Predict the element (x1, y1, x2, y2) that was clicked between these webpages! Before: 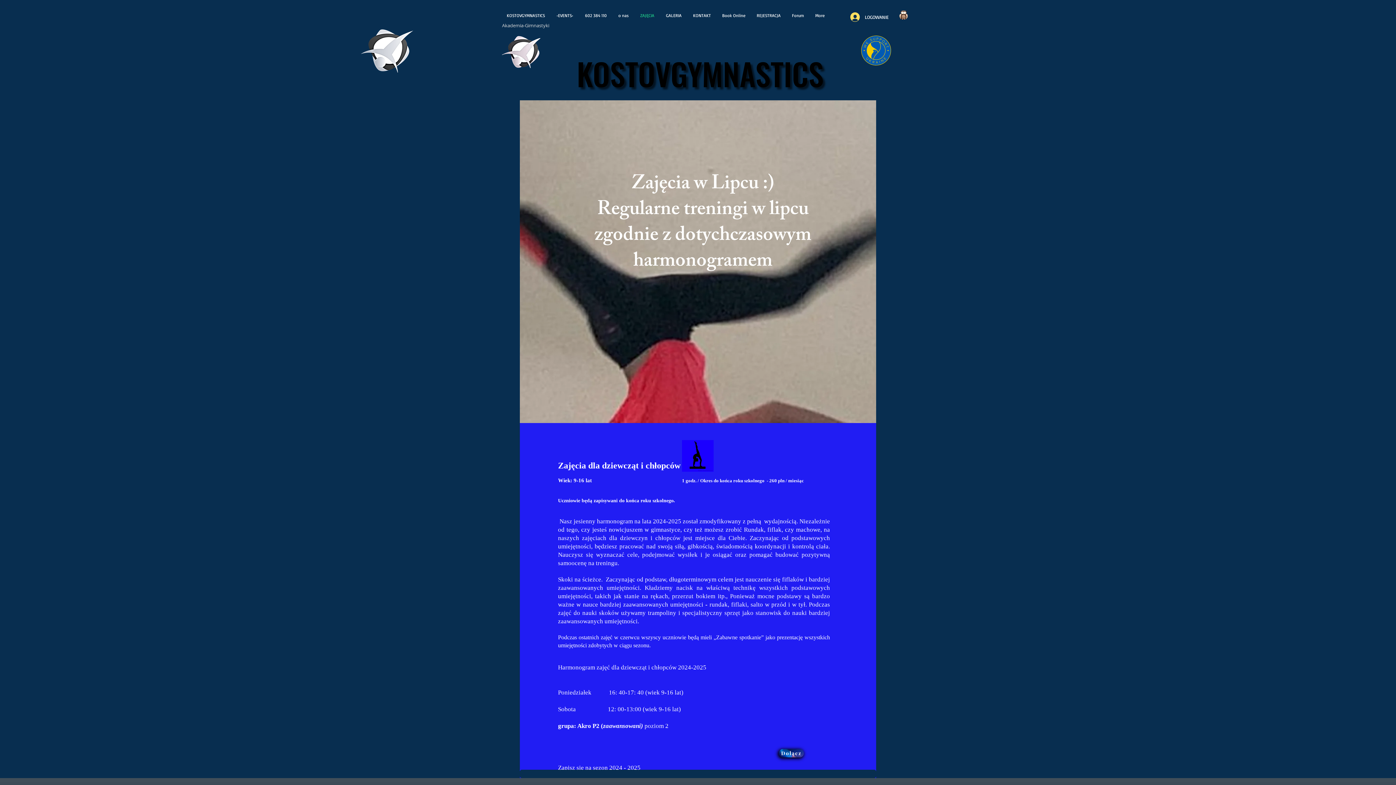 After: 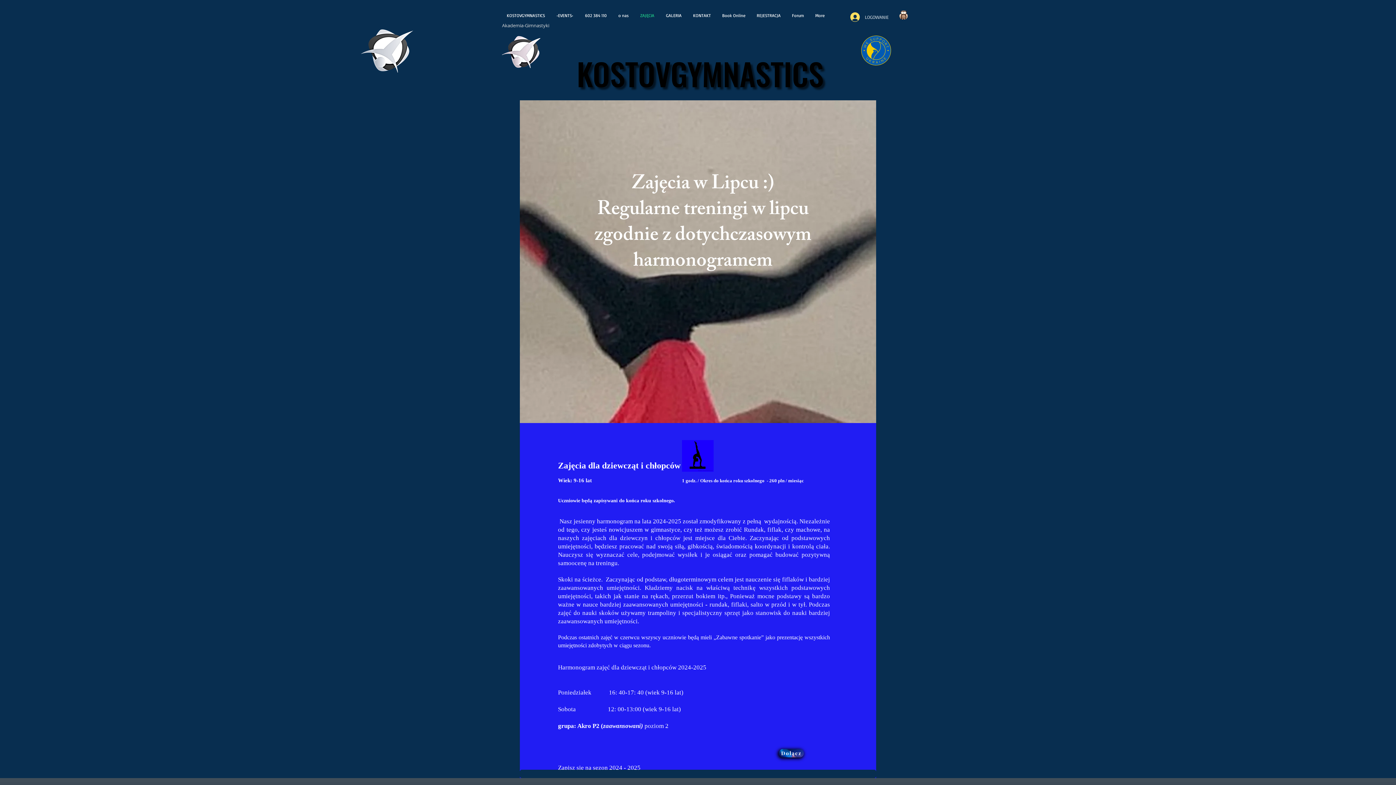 Action: bbox: (845, 10, 893, 23) label: LOGOWANIE